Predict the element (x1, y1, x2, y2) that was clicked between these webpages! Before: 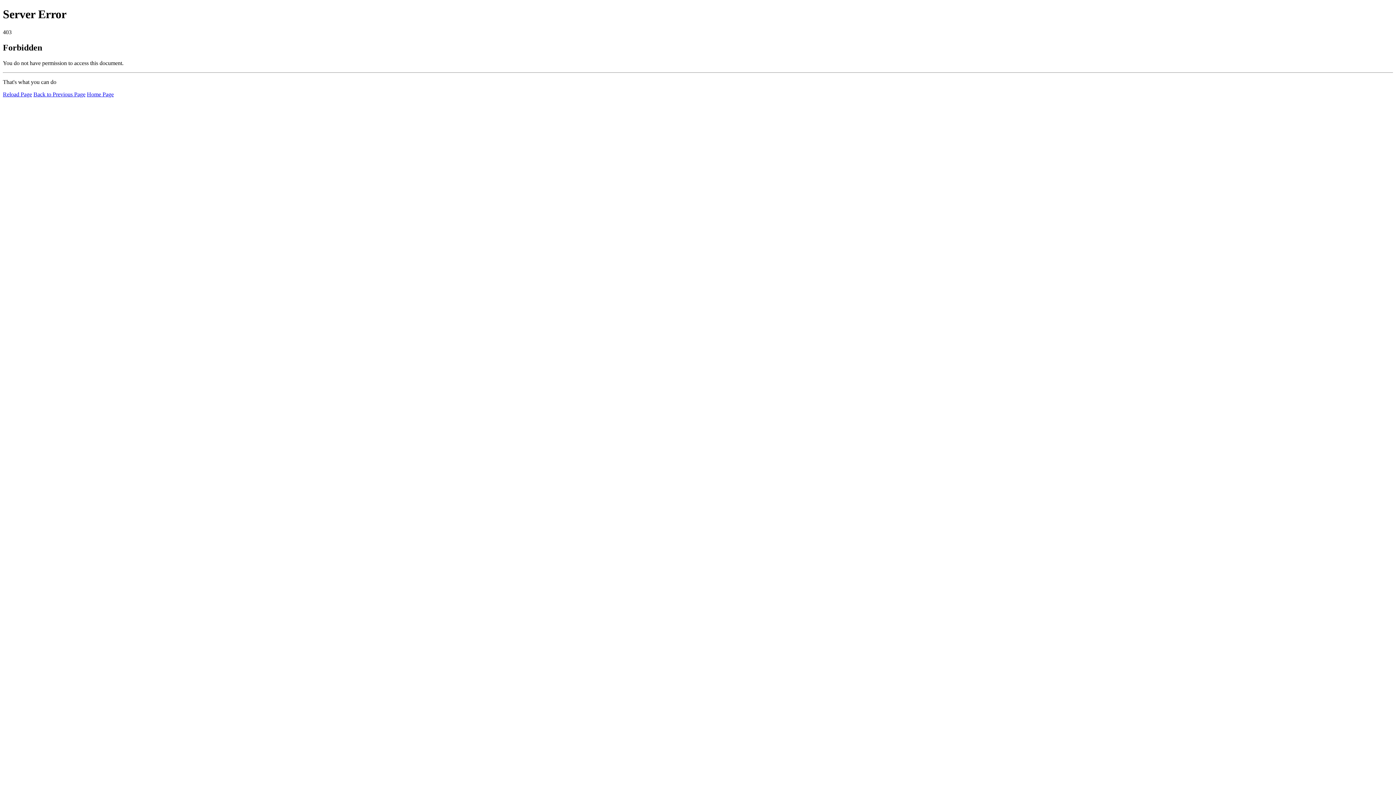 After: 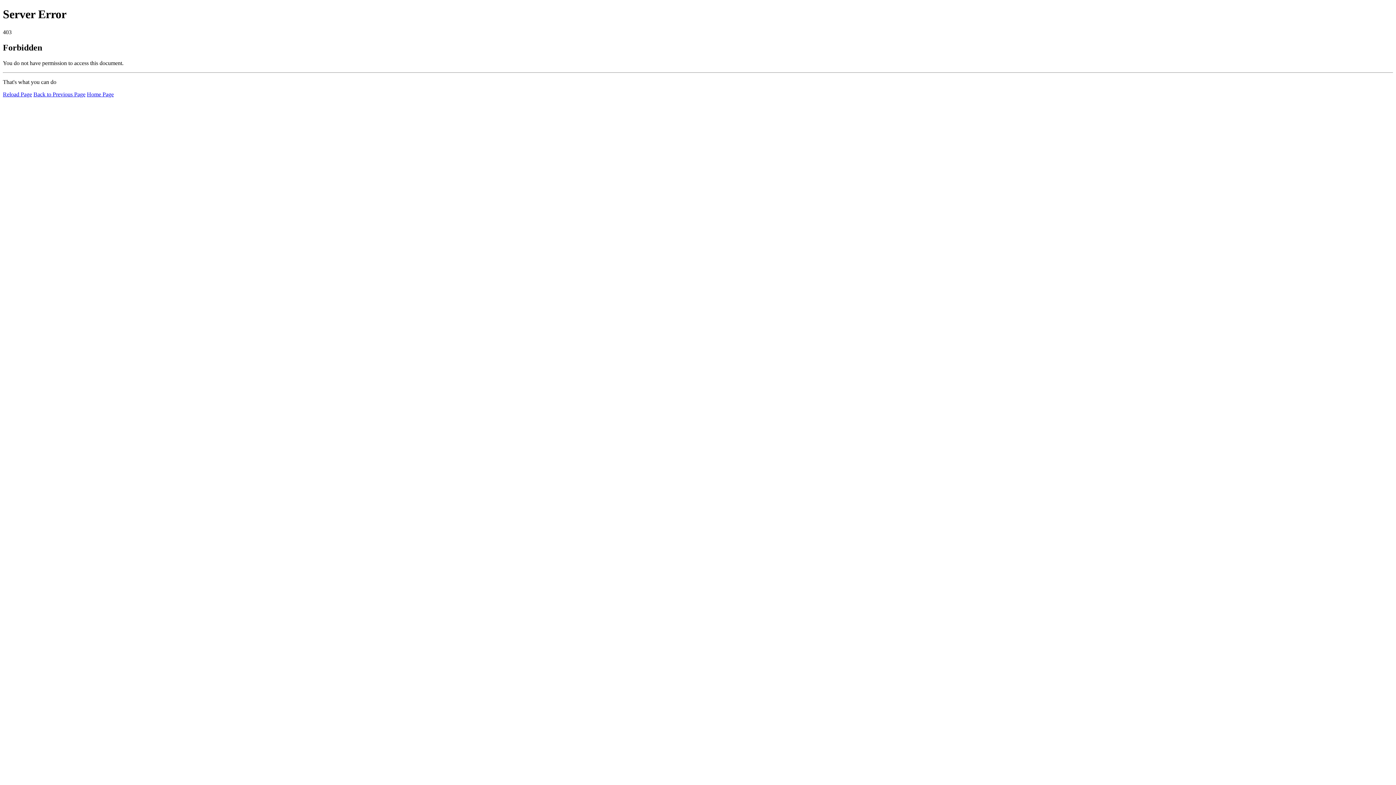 Action: bbox: (86, 91, 113, 97) label: Home Page